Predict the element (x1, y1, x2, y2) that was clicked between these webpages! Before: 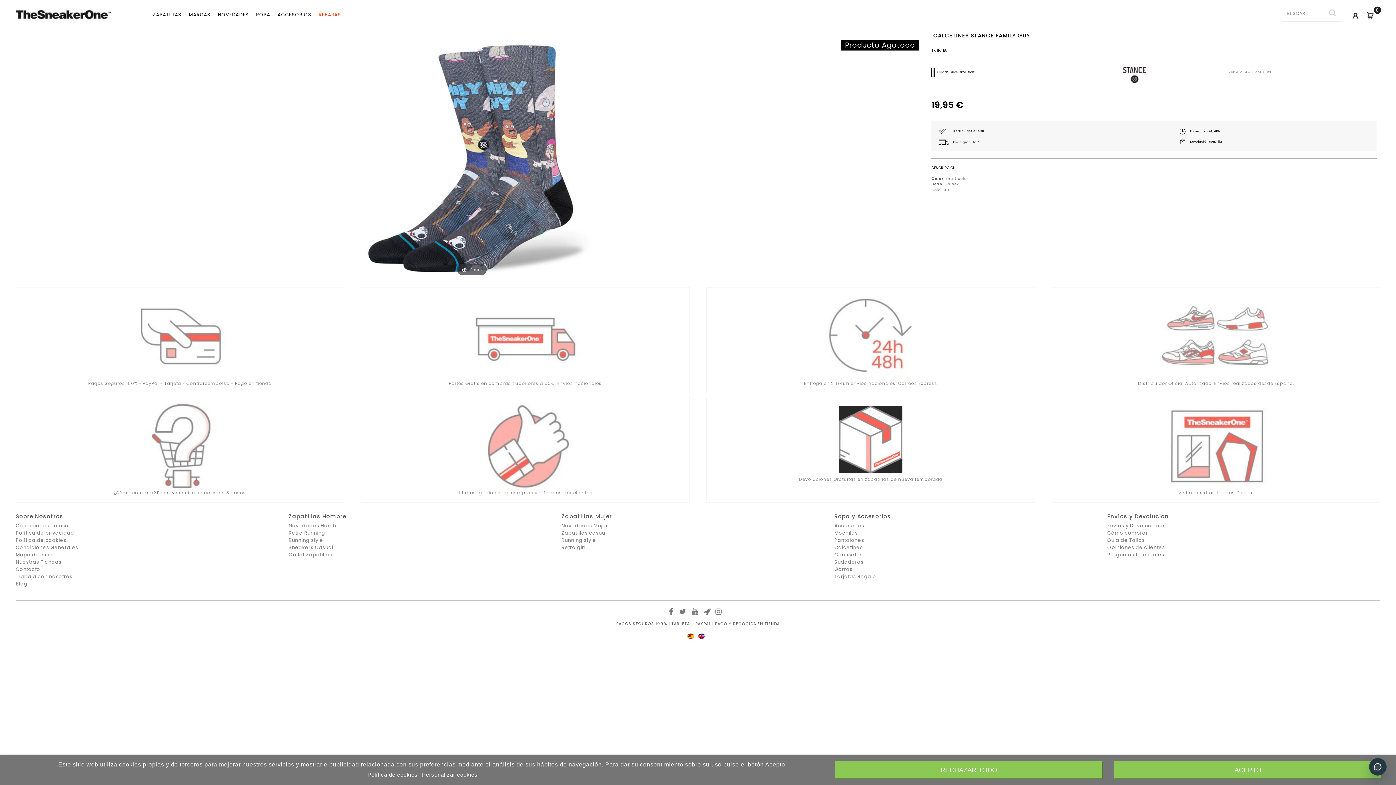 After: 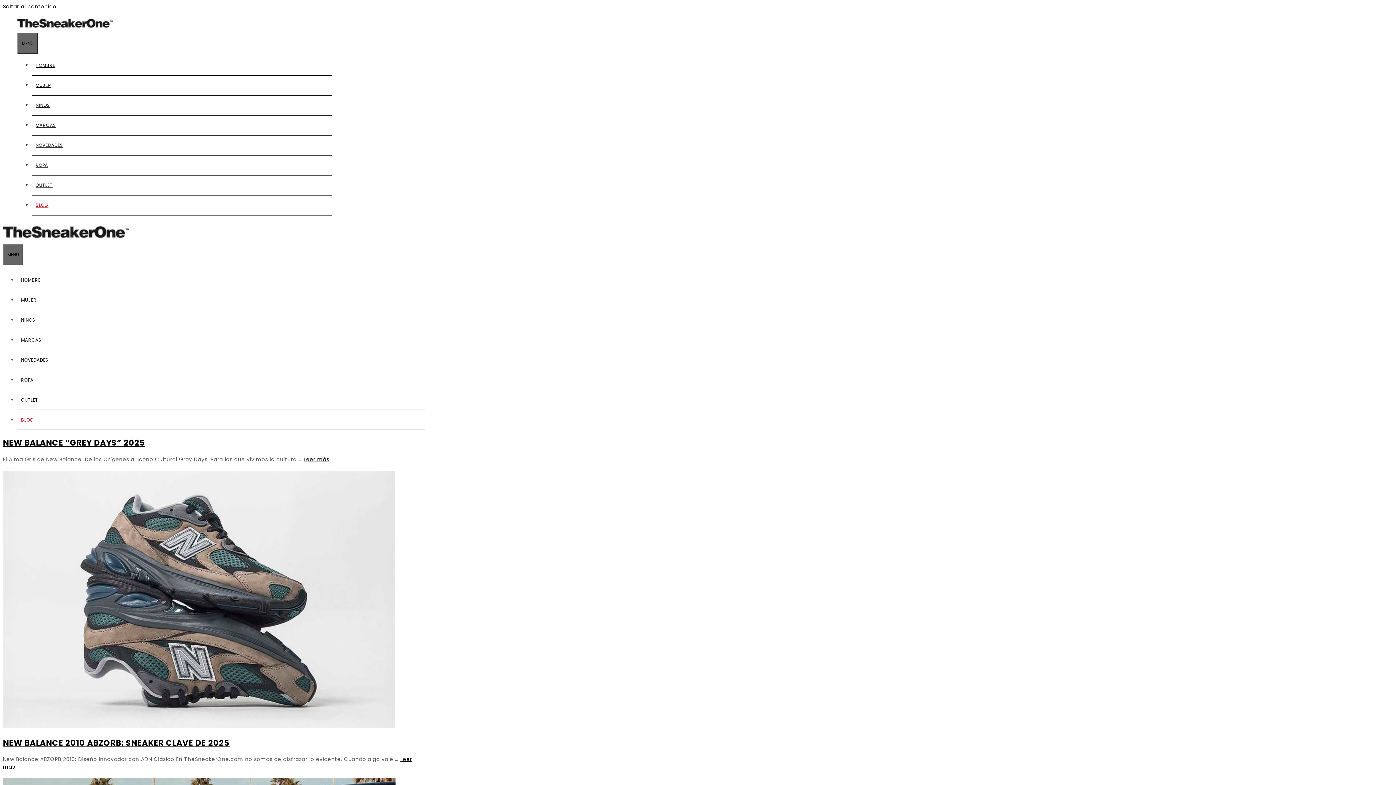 Action: label: Blog bbox: (15, 580, 27, 587)